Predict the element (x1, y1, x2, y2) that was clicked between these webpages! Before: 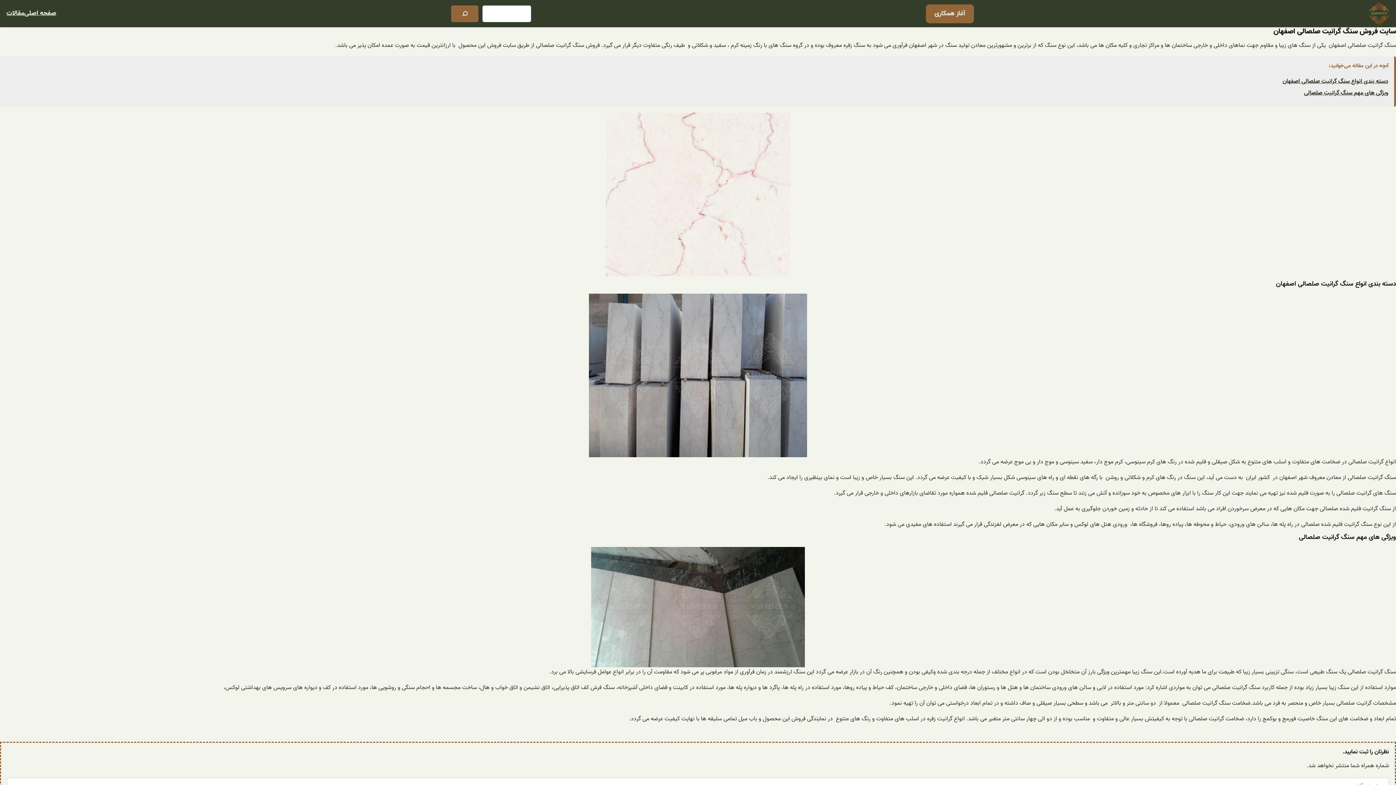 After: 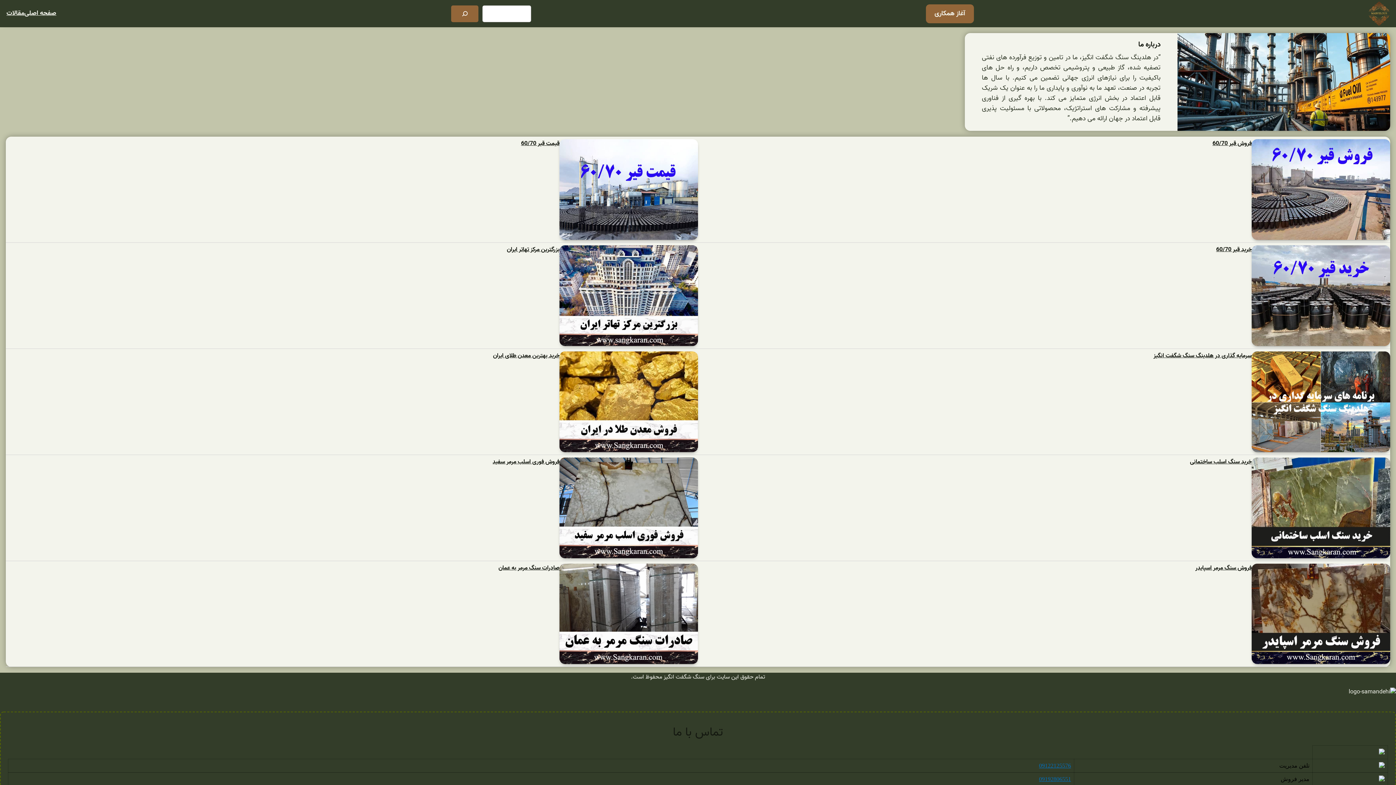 Action: bbox: (24, 8, 56, 18) label: صفحه اصلی